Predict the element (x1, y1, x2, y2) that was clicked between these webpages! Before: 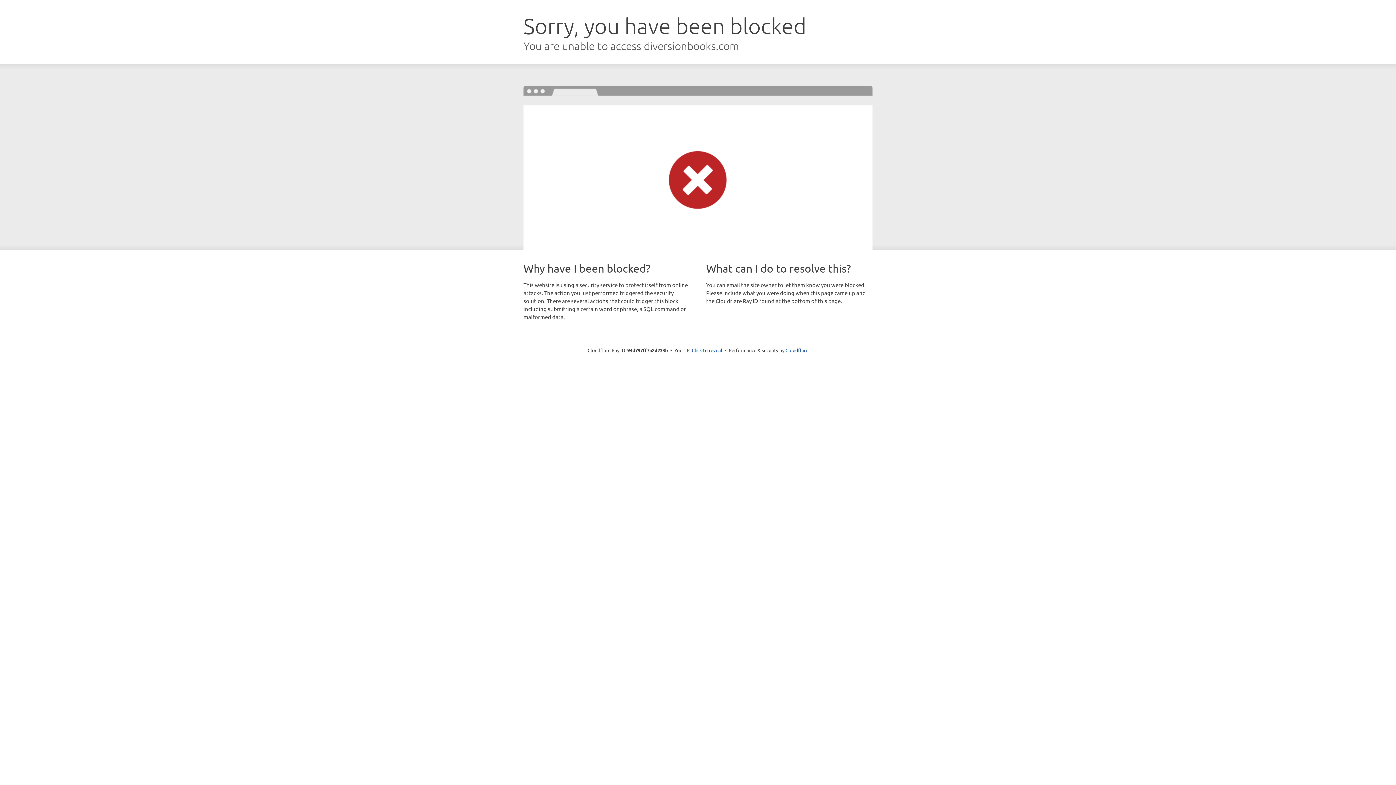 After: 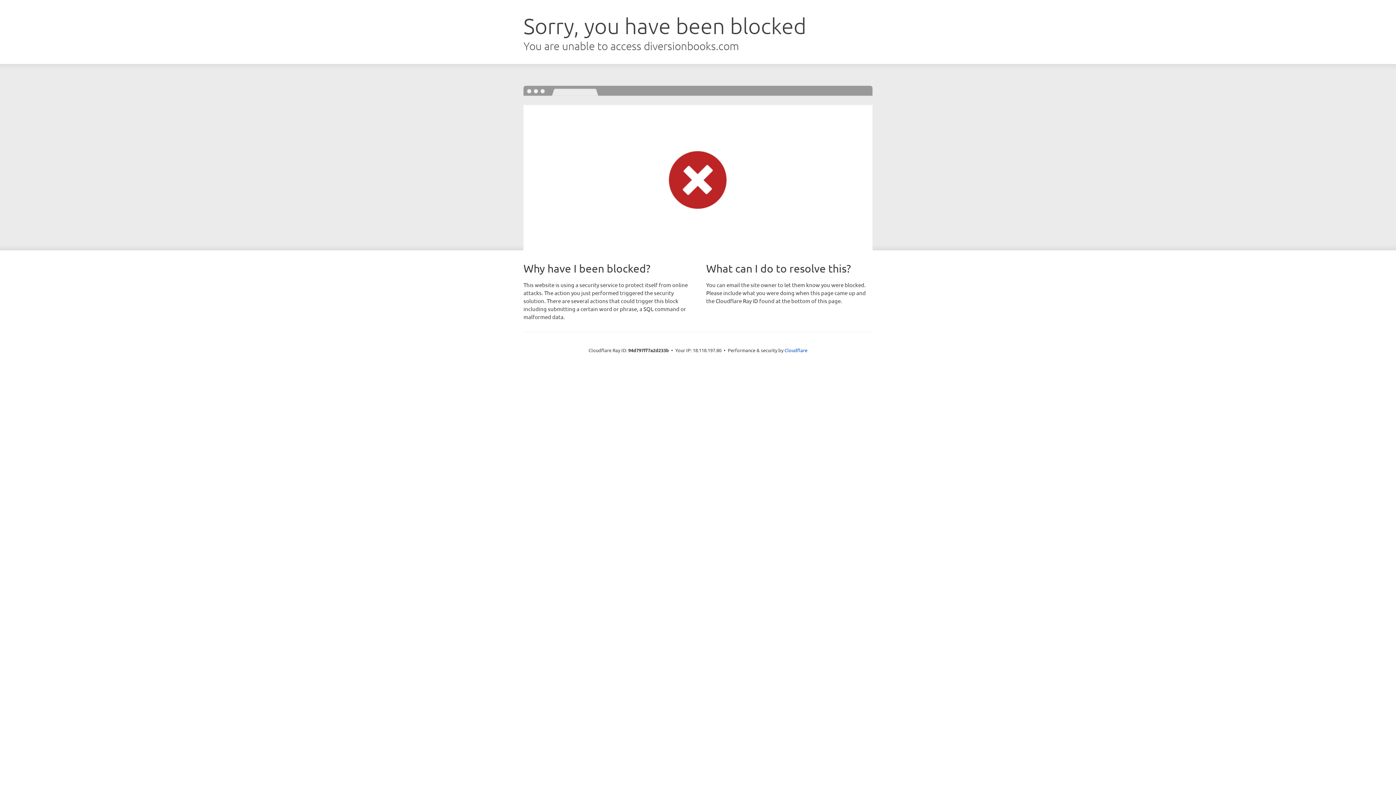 Action: label: Click to reveal bbox: (692, 346, 722, 353)